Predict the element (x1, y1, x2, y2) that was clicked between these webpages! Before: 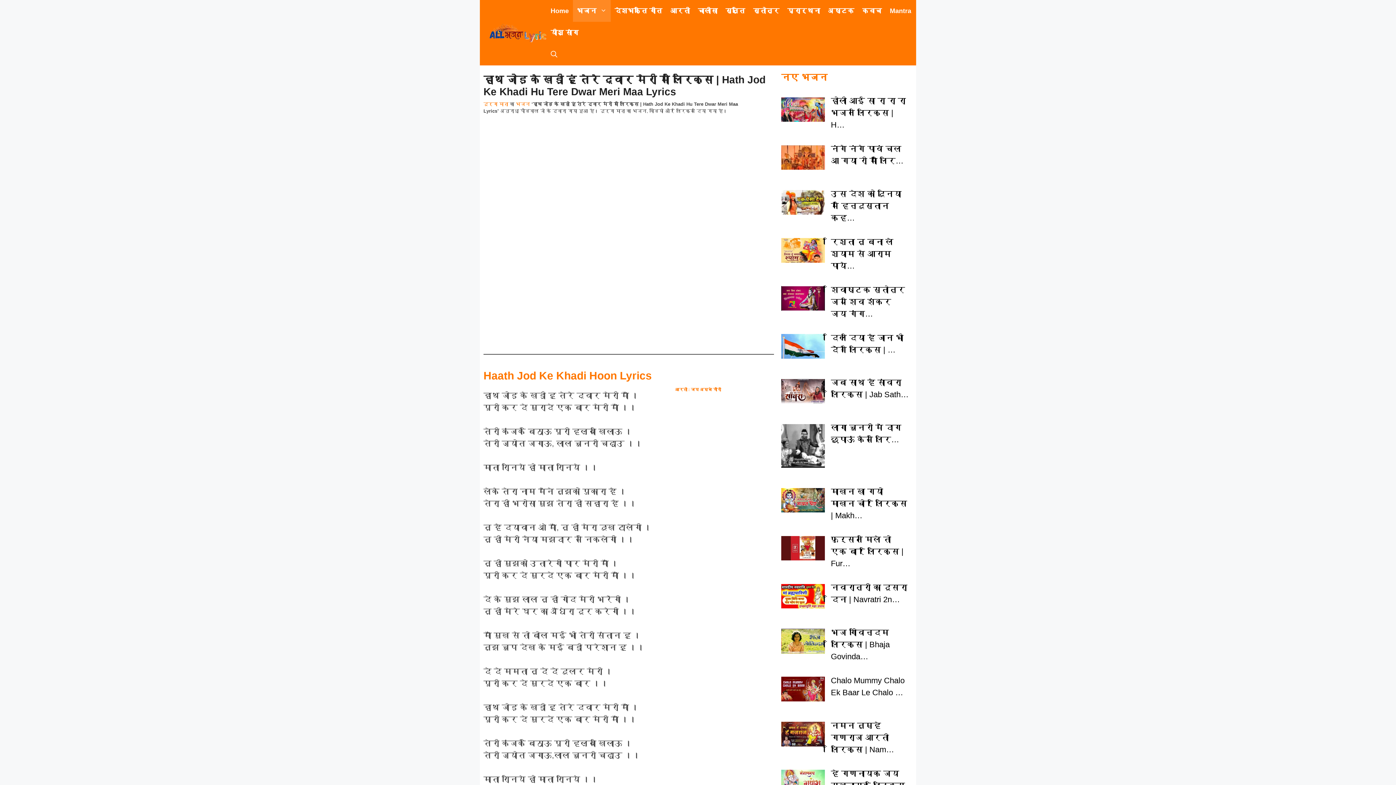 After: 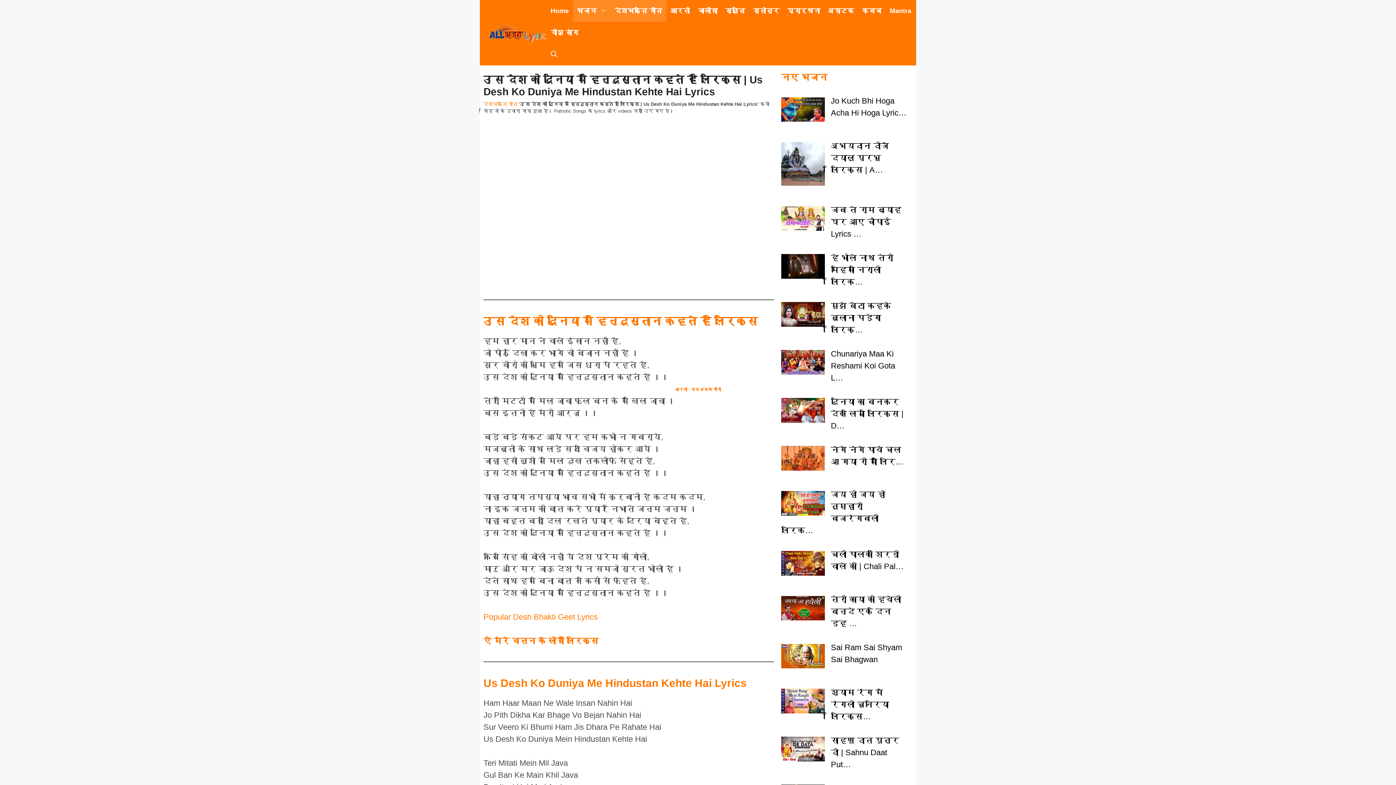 Action: label: उस देश को दुनिया में हिन्दुस्तान कह… bbox: (831, 189, 901, 222)